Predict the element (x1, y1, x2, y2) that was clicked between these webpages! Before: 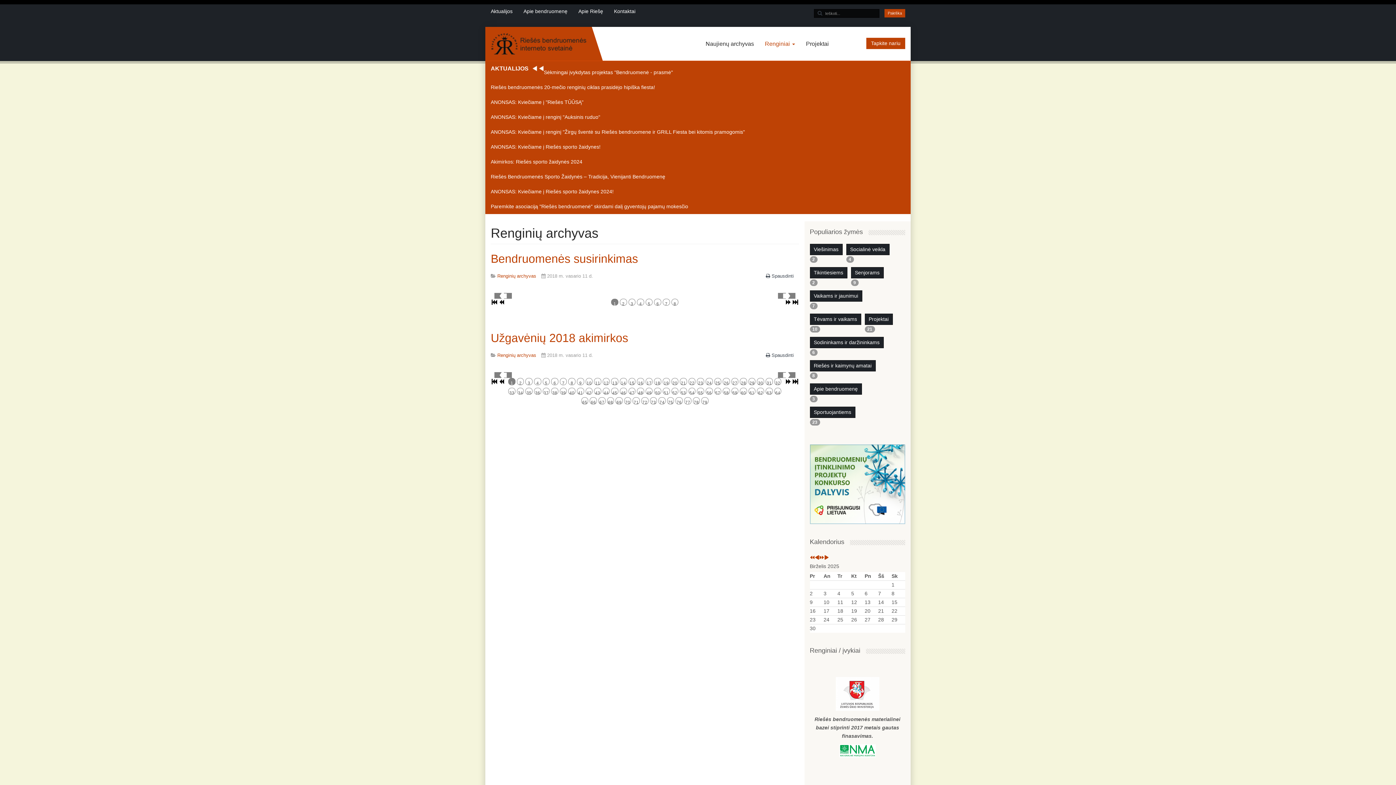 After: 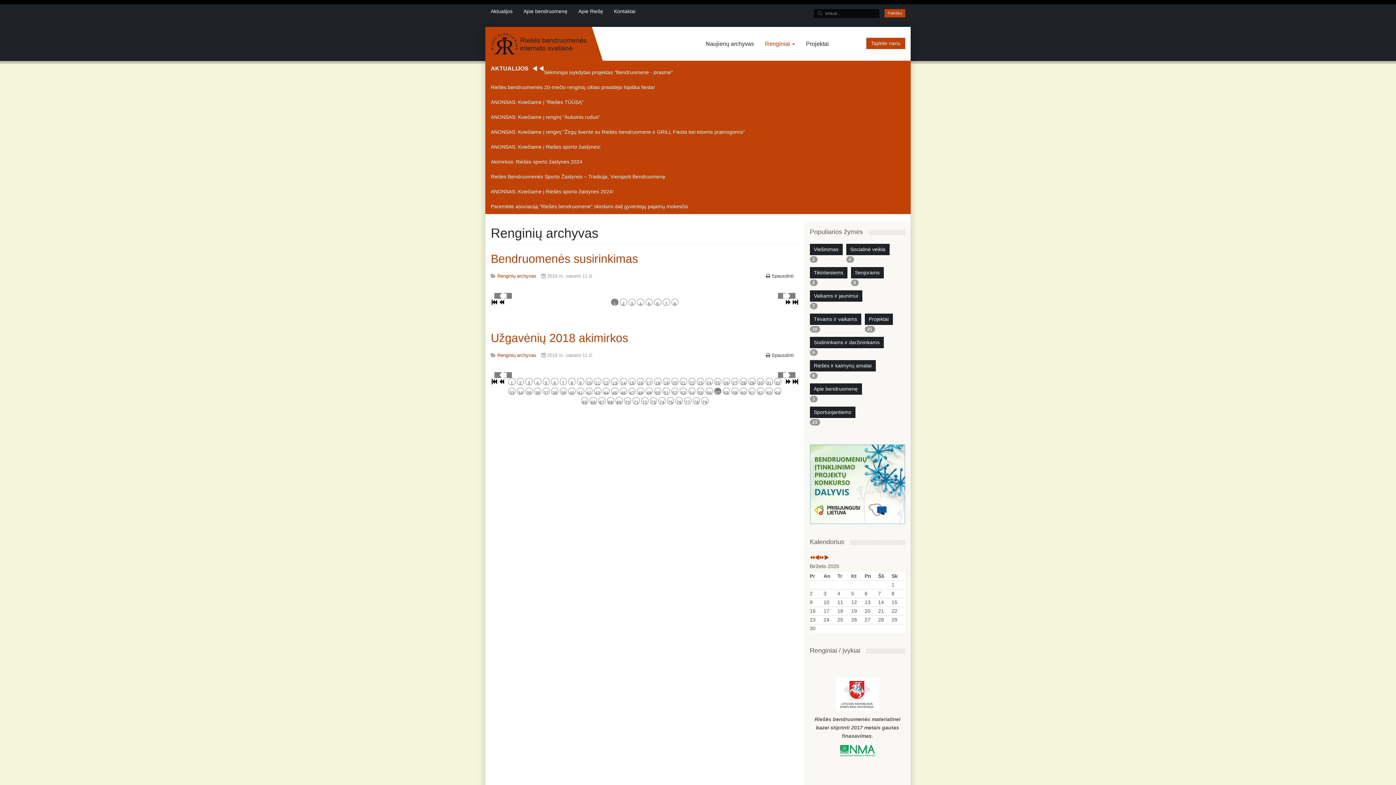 Action: bbox: (714, 387, 721, 395) label: 57